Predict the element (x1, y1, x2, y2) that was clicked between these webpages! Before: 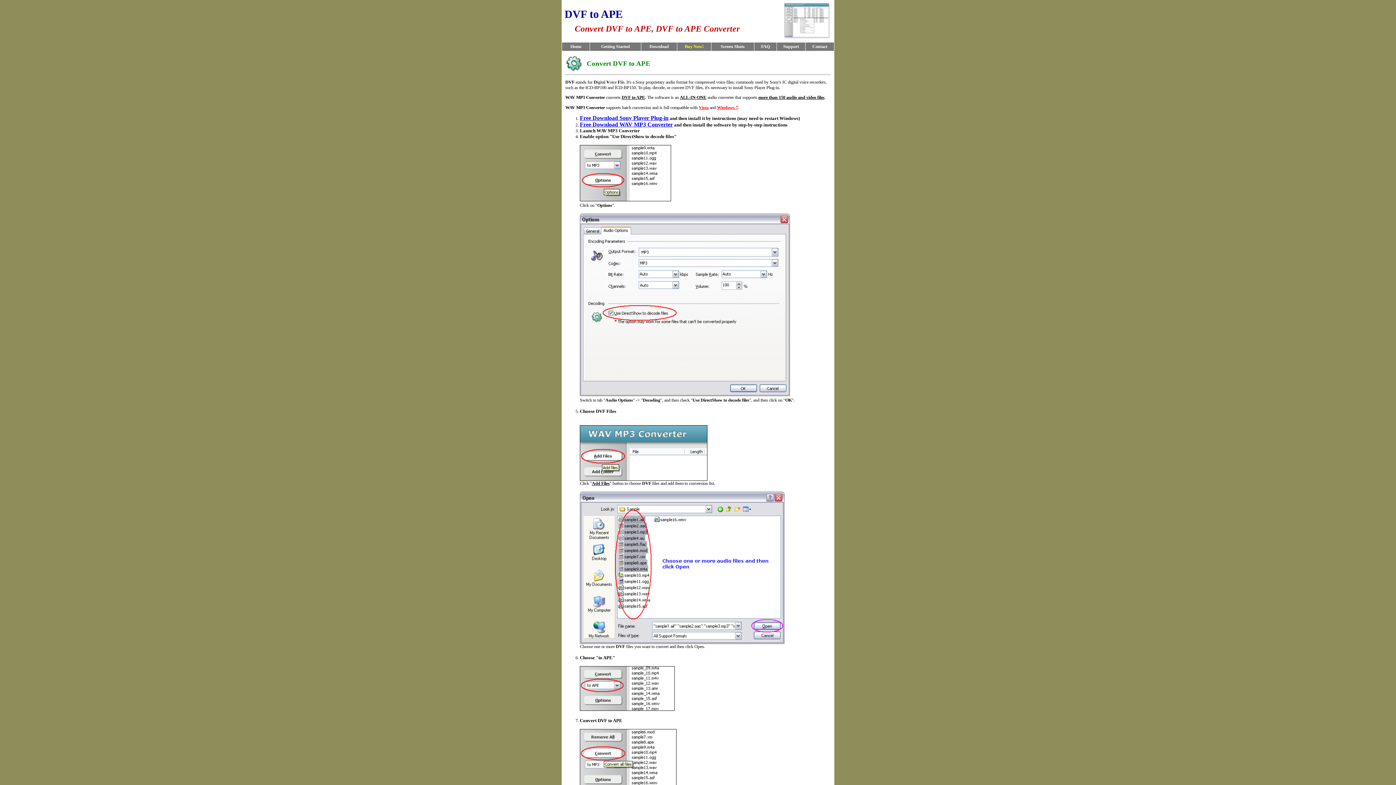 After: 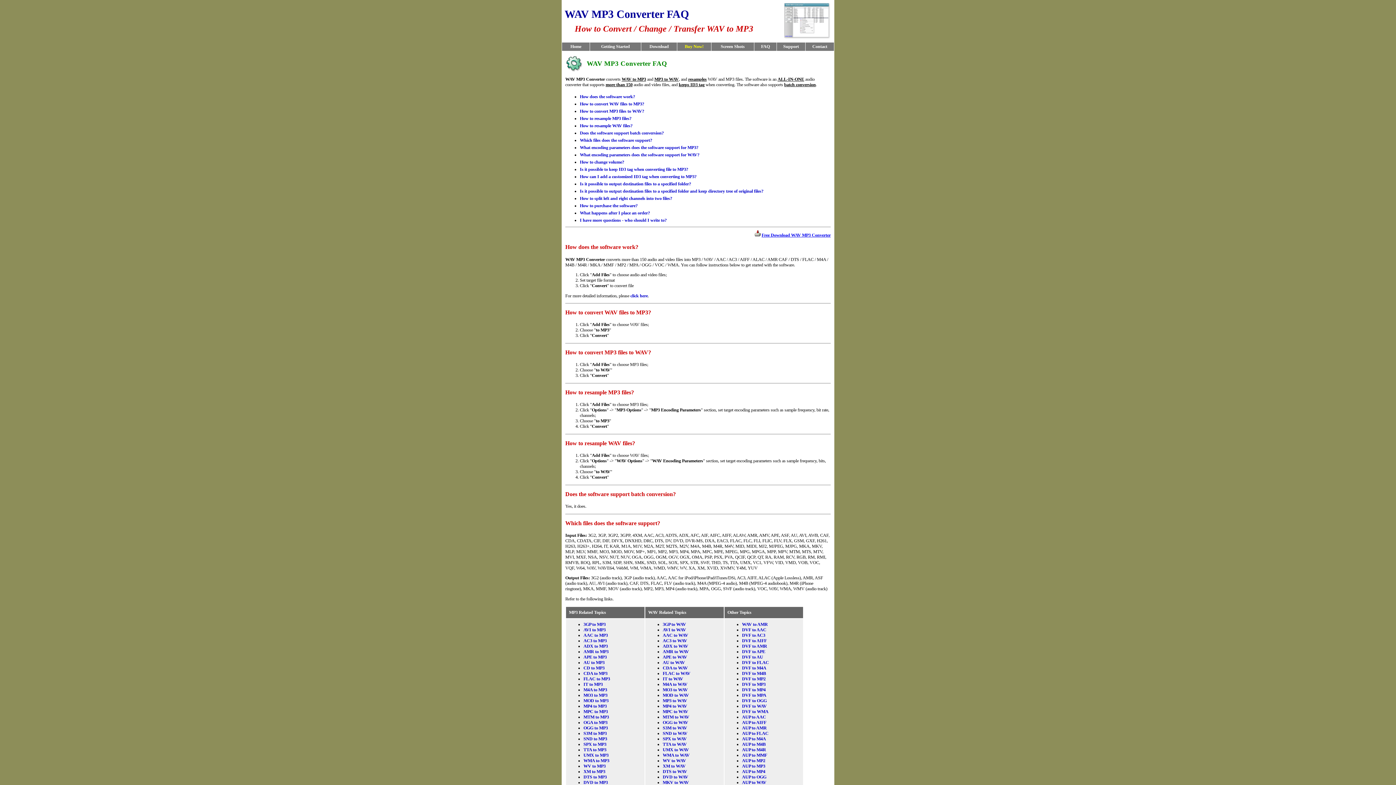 Action: label: FAQ bbox: (761, 44, 770, 49)